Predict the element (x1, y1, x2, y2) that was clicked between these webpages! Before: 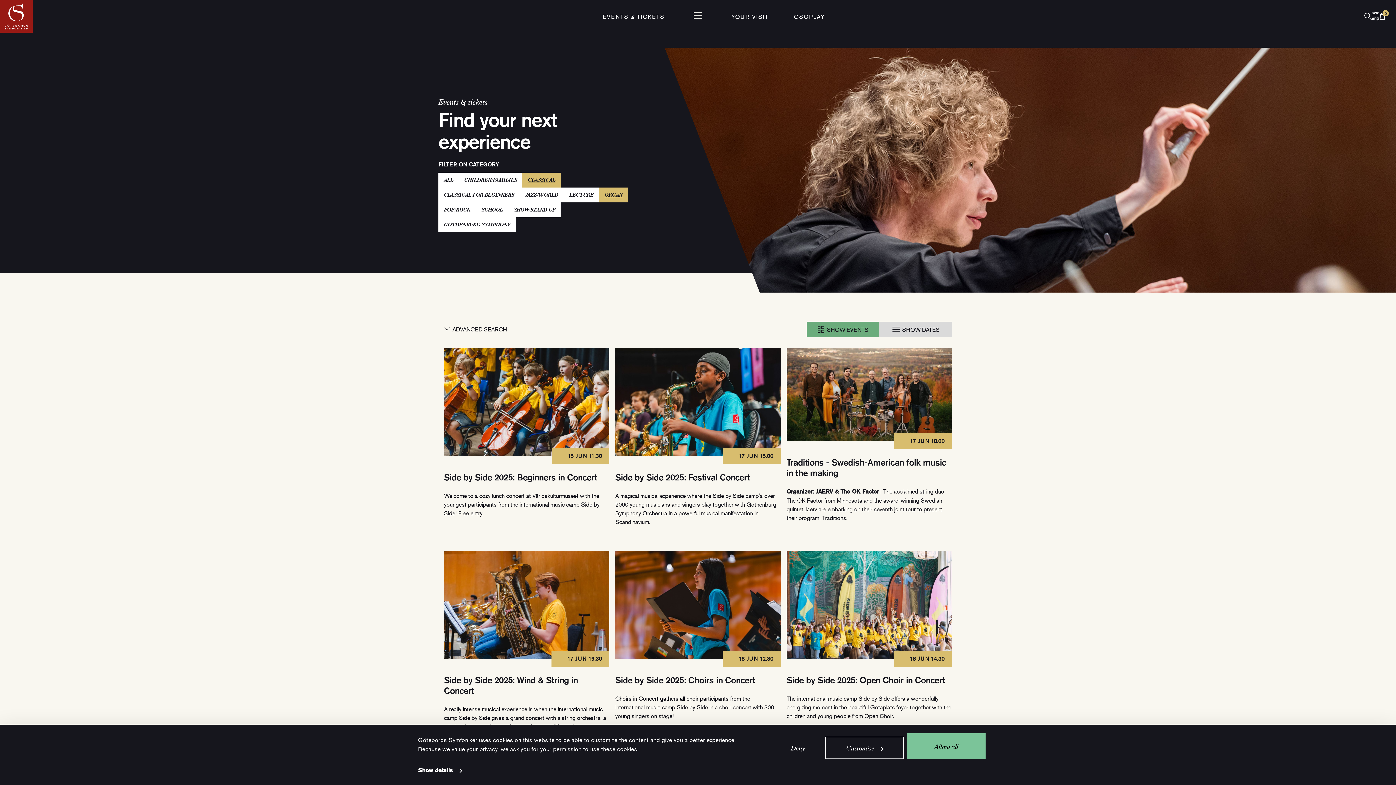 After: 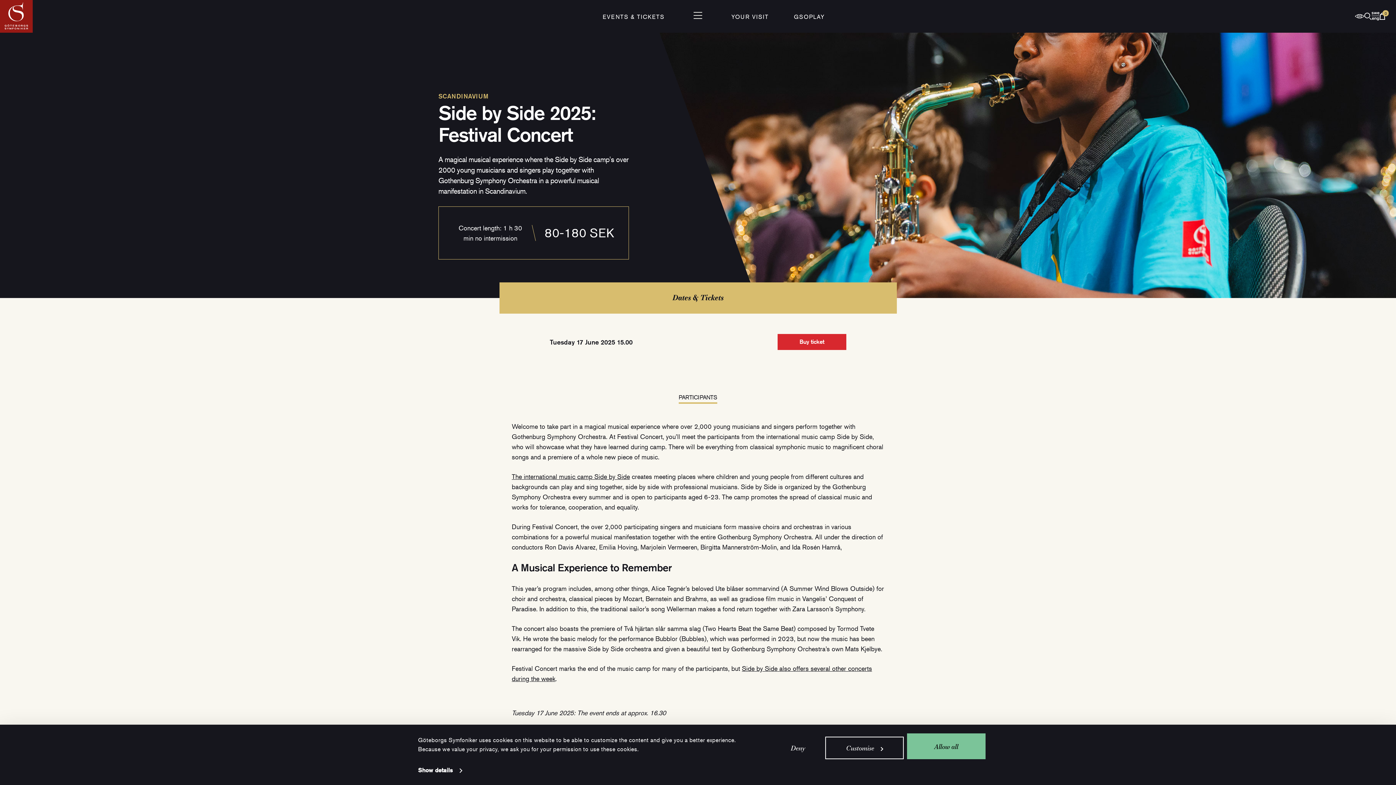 Action: bbox: (615, 348, 780, 538) label: Side by Side 2025: Festival Concert
17 JUN 15.00

A magical musical experience where the Side by Side camp's over 2000 young musicians and singers play together with Gothenburg Symphony Orchestra in a powerful musical manifestation in Scandinavium.

Purchase tickets